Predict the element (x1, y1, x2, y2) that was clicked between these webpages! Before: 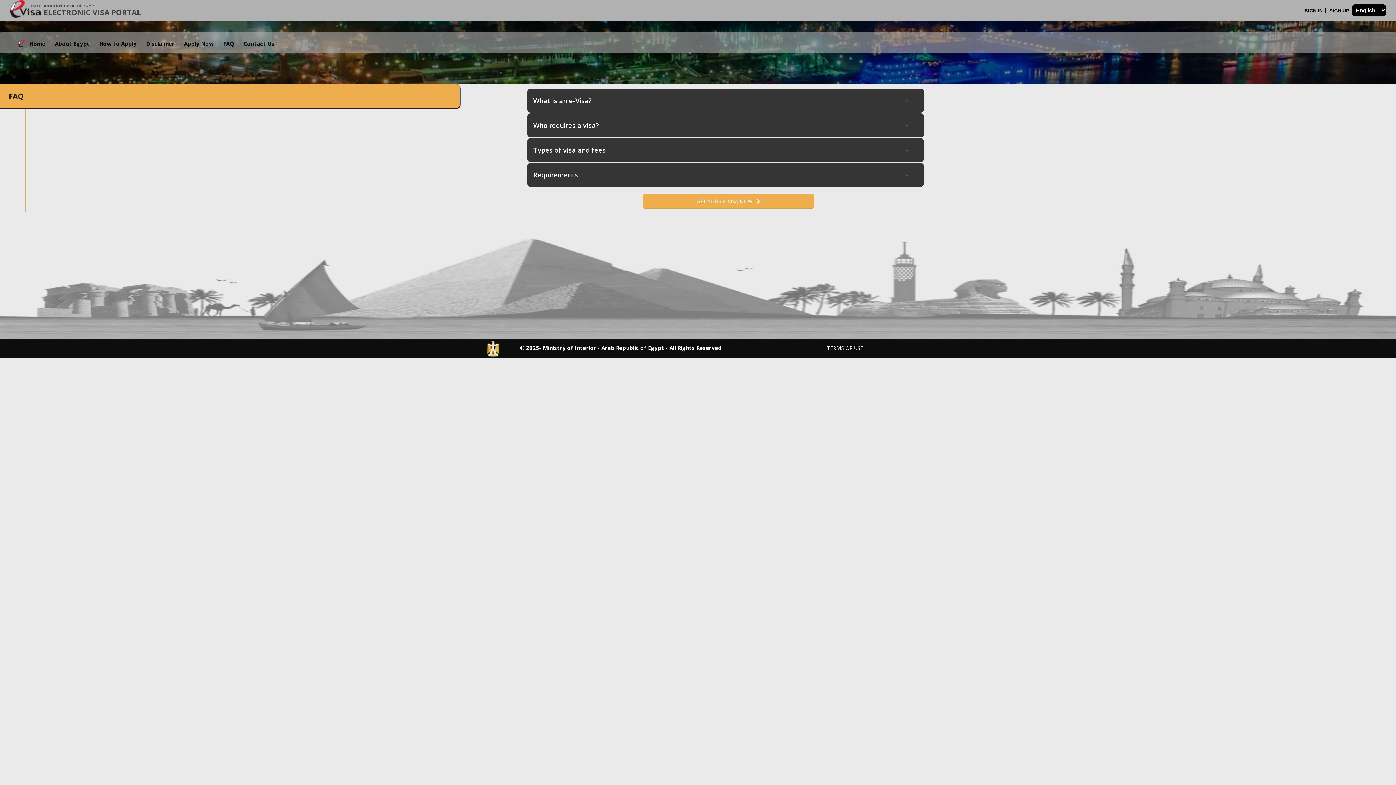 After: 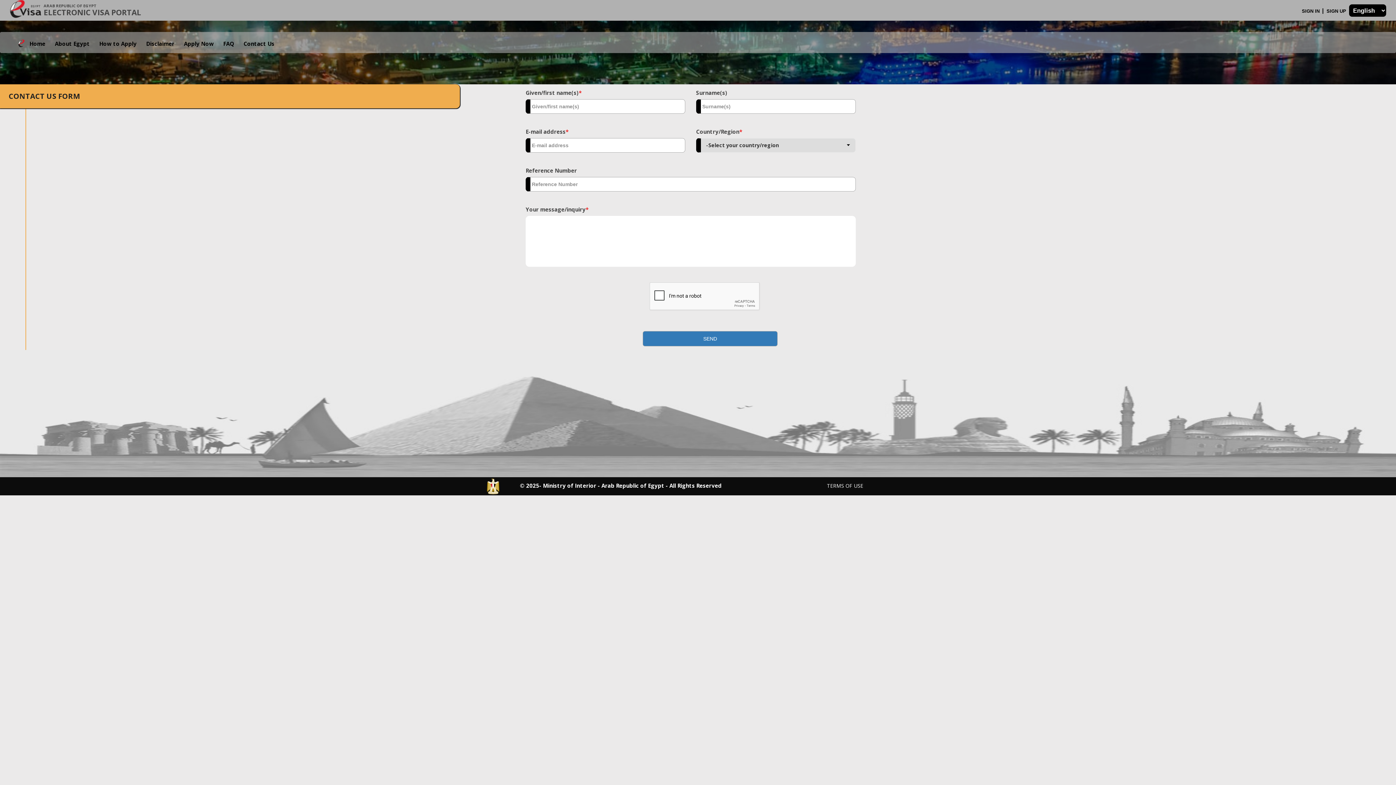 Action: label: Contact Us bbox: (237, 36, 277, 52)